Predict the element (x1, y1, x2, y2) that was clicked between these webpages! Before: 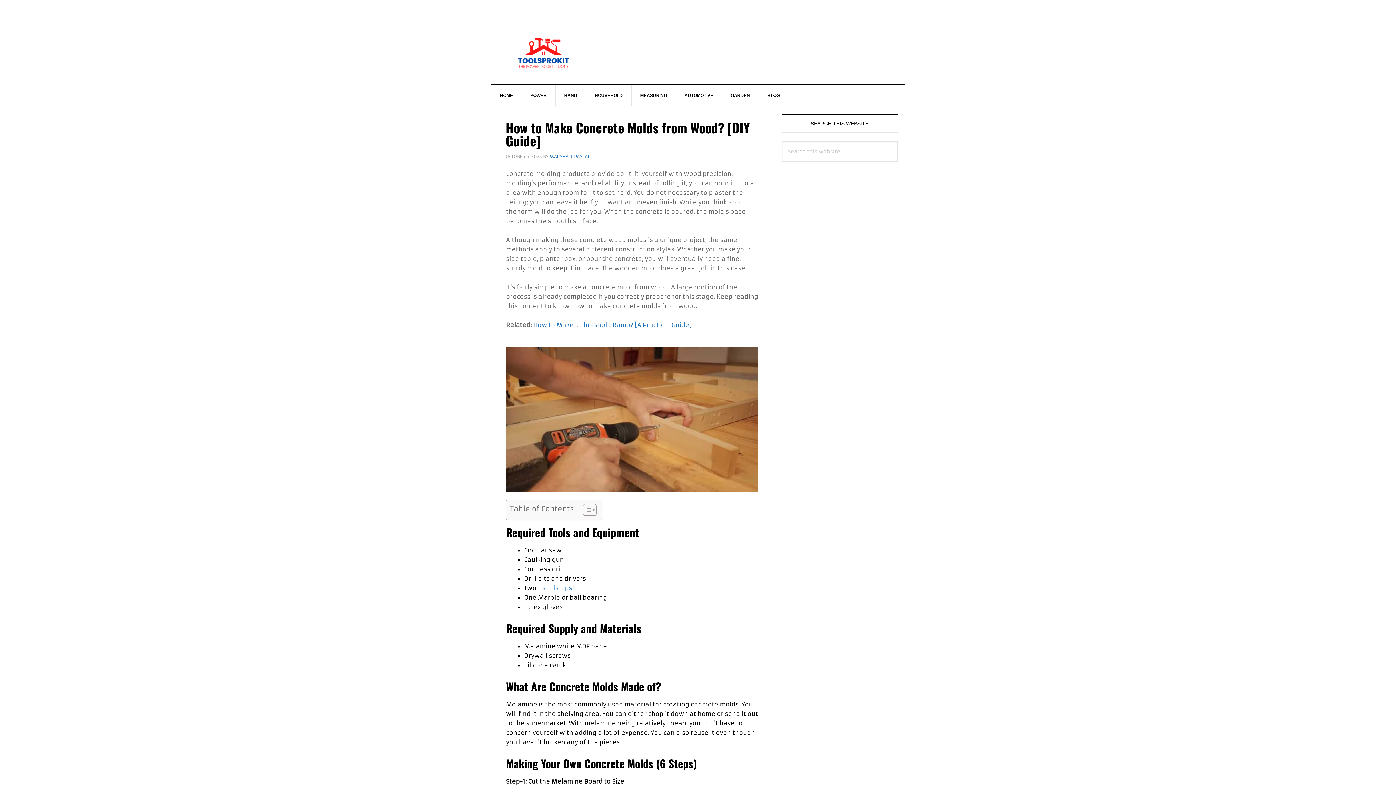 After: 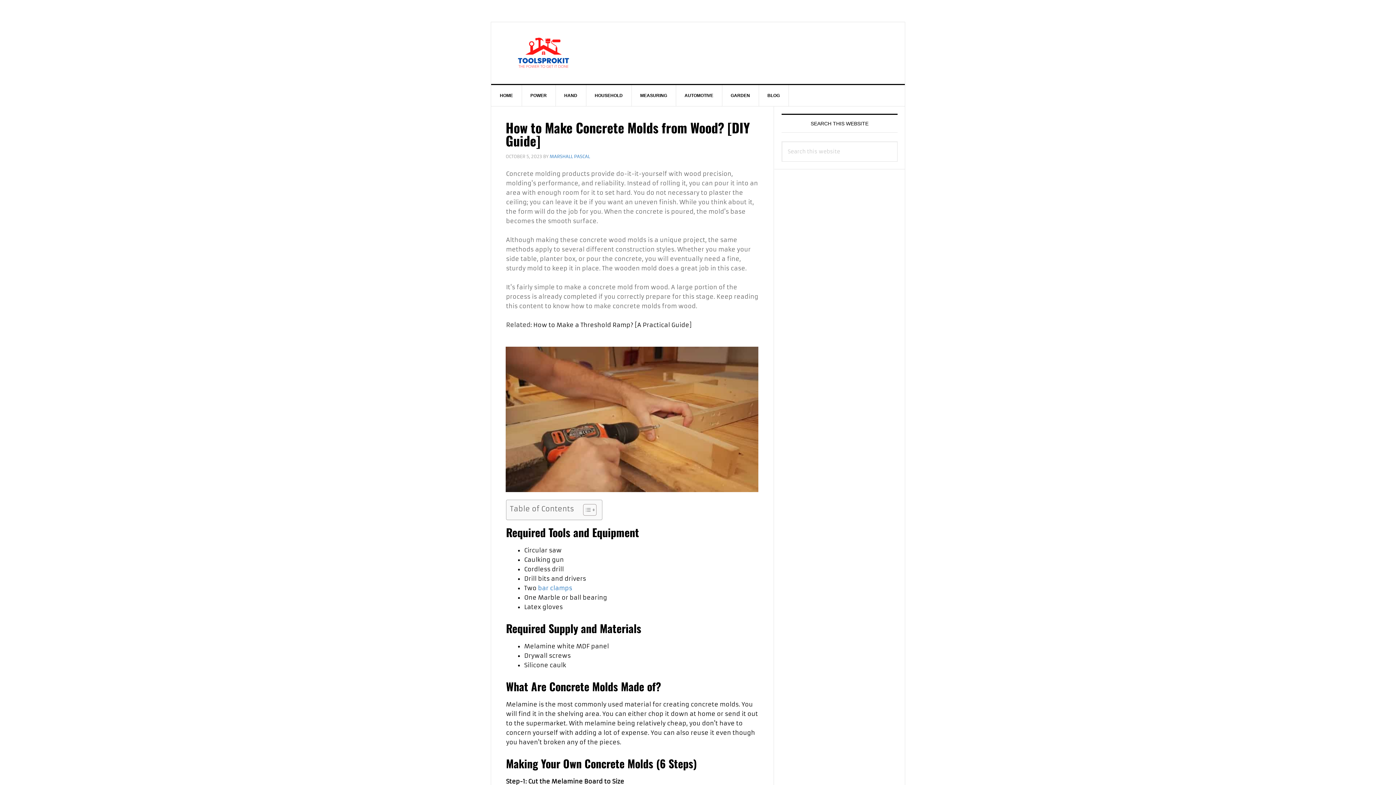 Action: bbox: (533, 321, 692, 328) label: How to Make a Threshold Ramp? [A Practical Guide]